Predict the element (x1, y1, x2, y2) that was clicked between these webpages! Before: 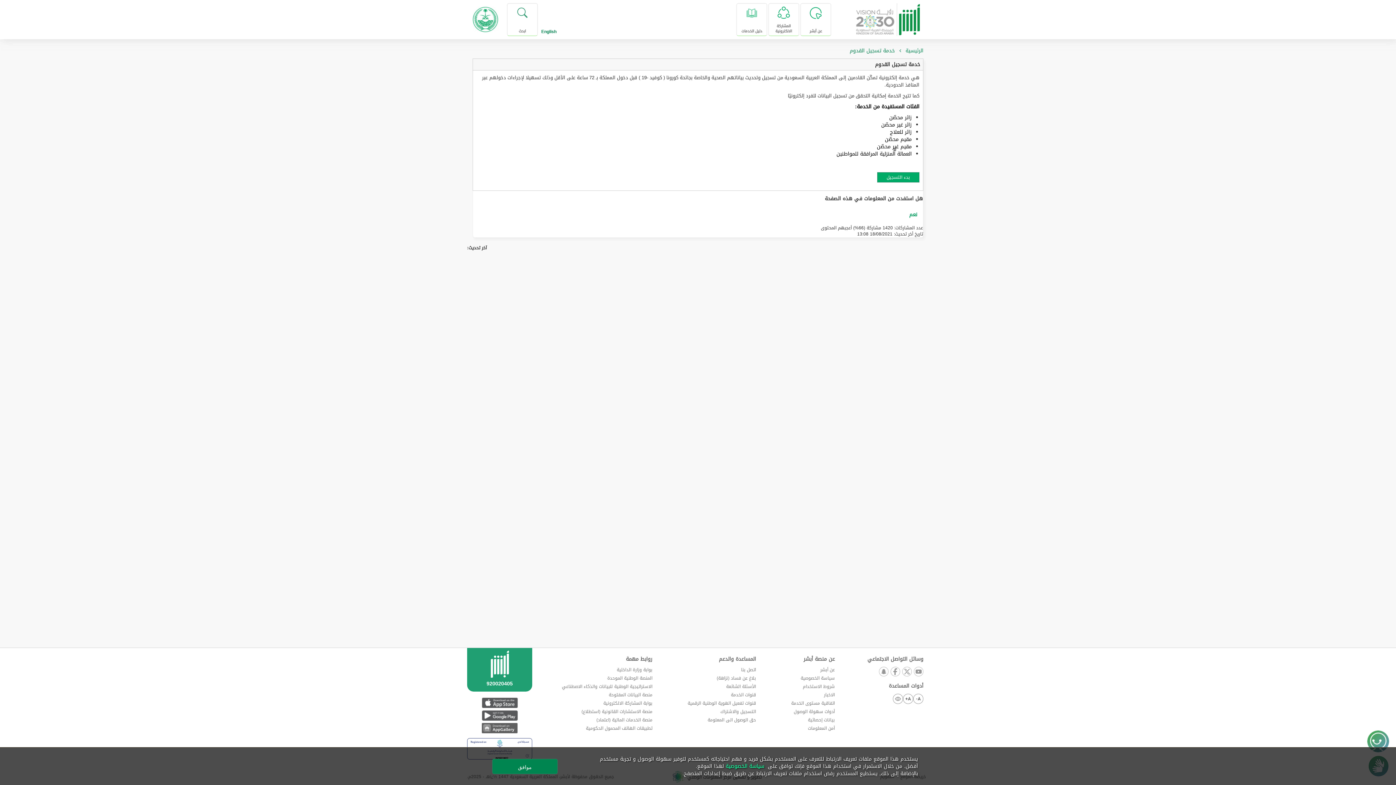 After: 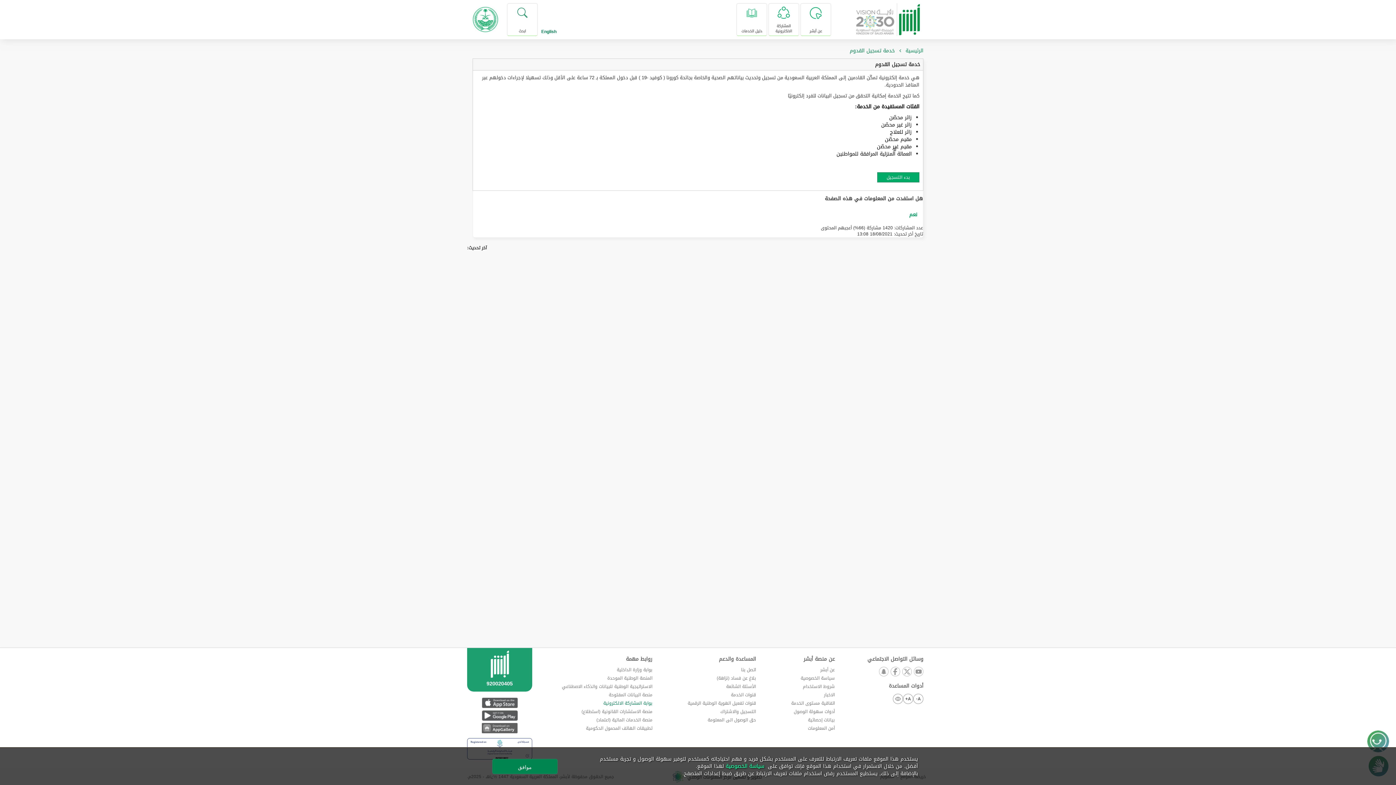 Action: label: بوابة المشاركة الالكترونية bbox: (603, 699, 652, 707)